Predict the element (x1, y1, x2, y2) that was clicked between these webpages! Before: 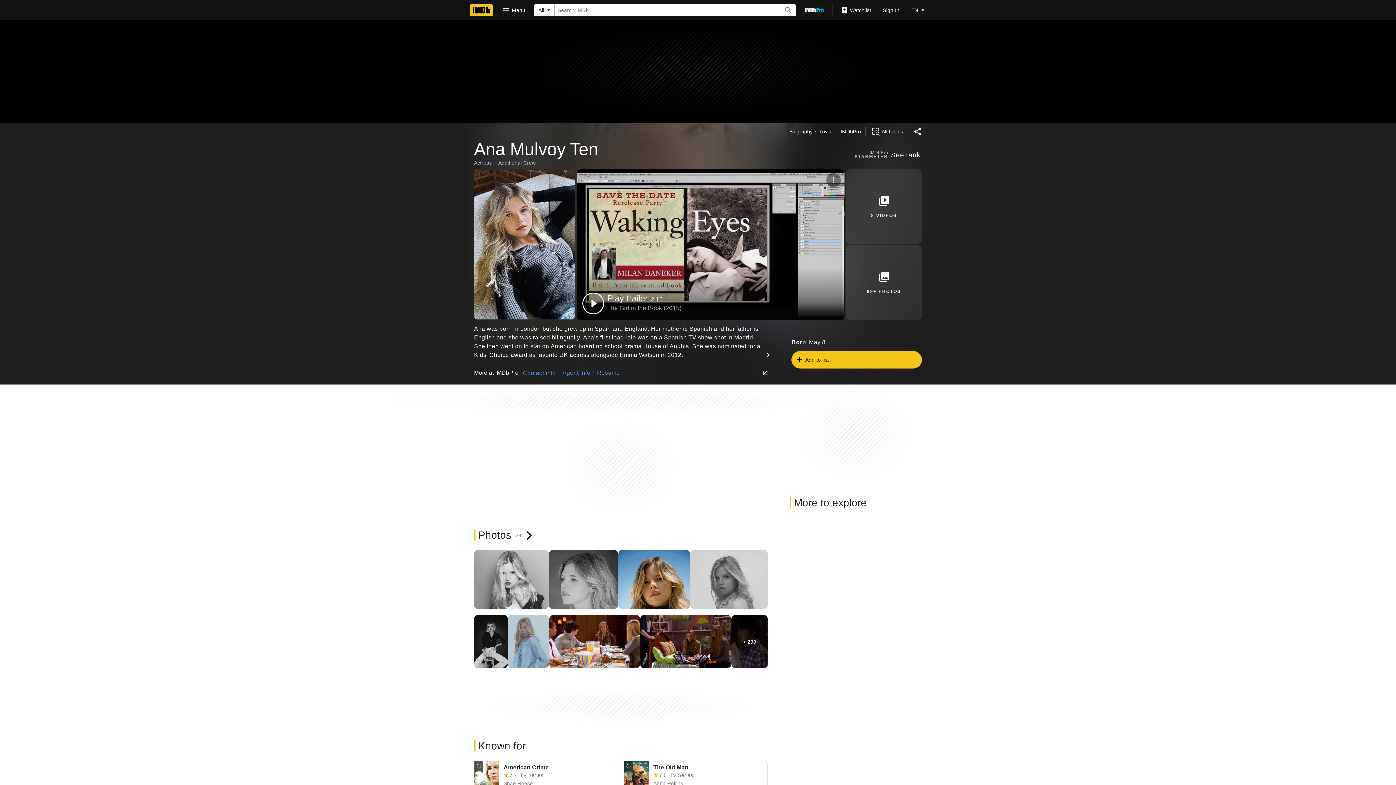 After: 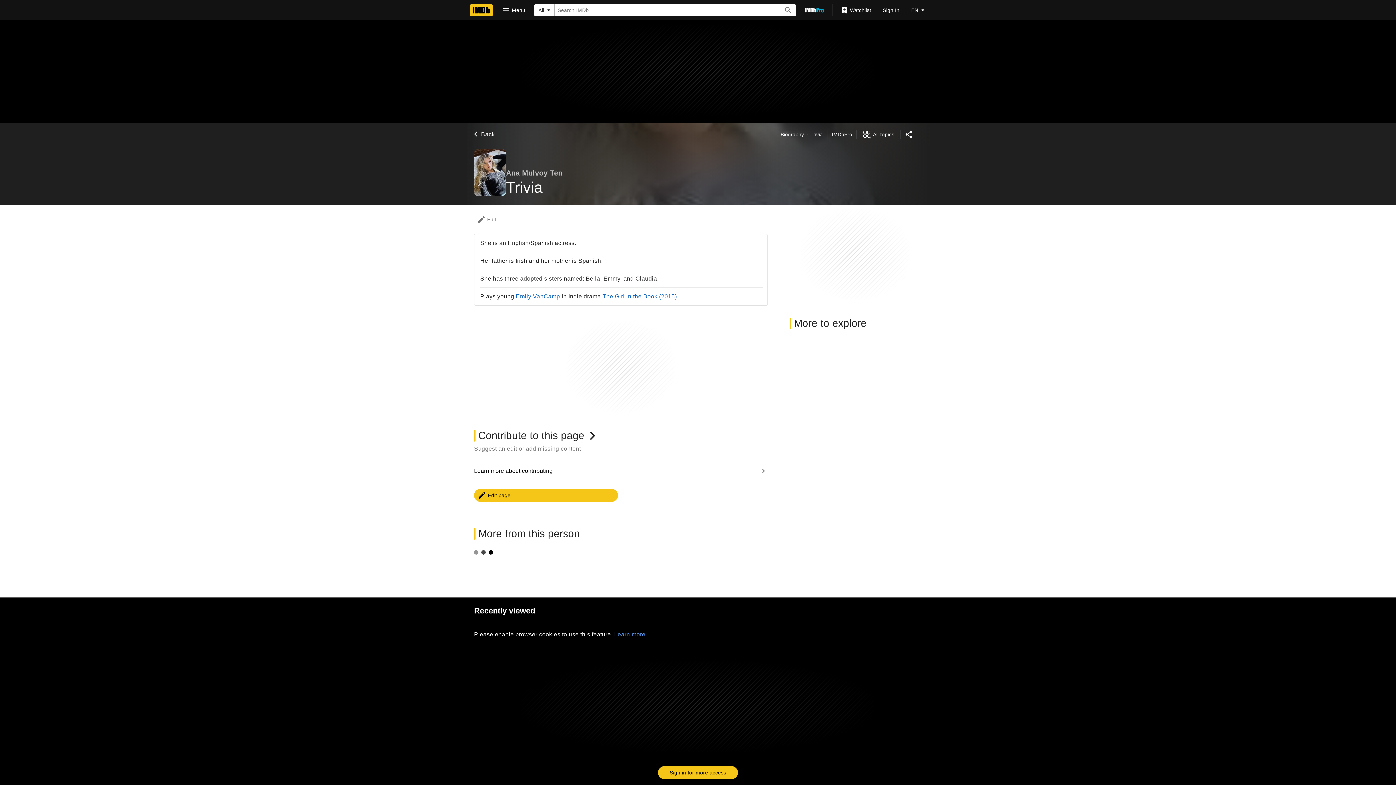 Action: bbox: (819, 128, 831, 135) label: Trivia